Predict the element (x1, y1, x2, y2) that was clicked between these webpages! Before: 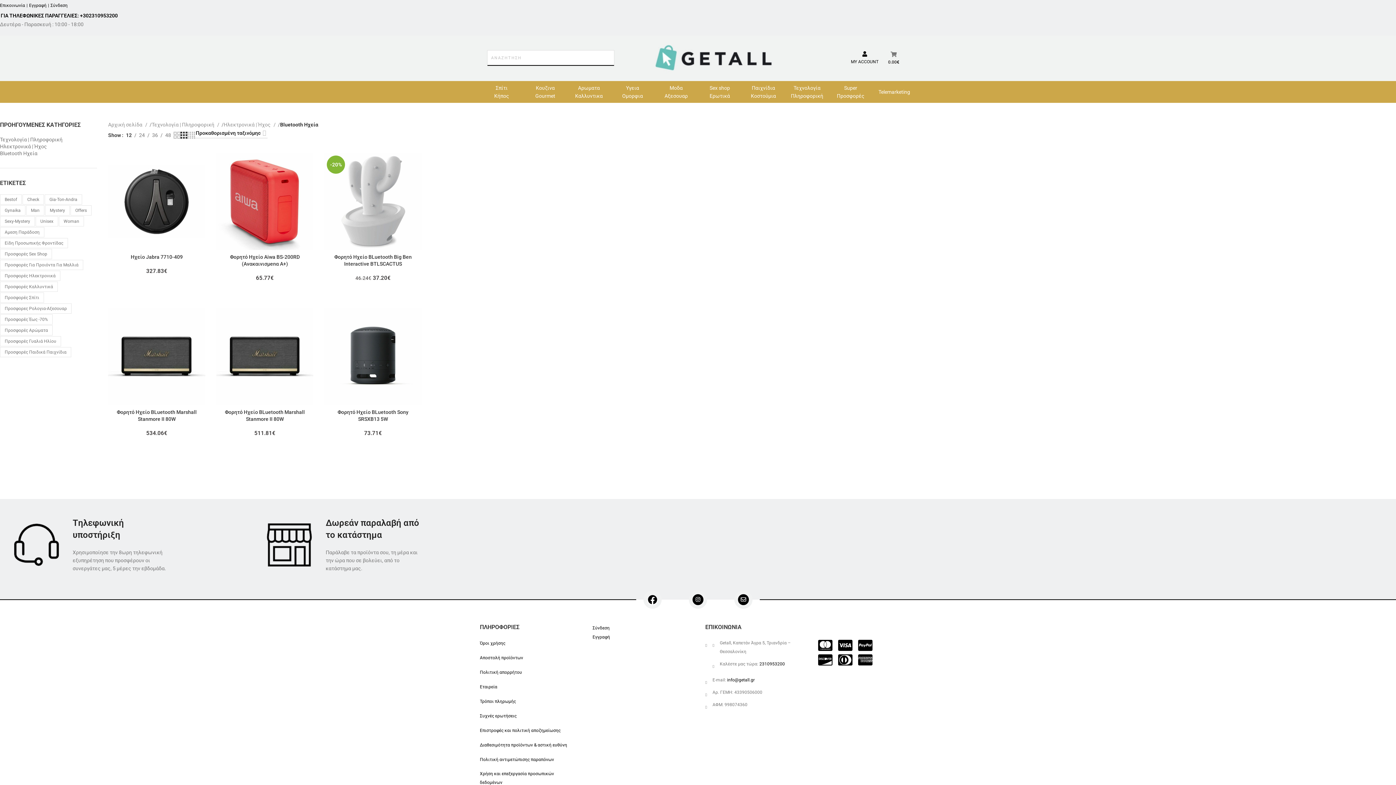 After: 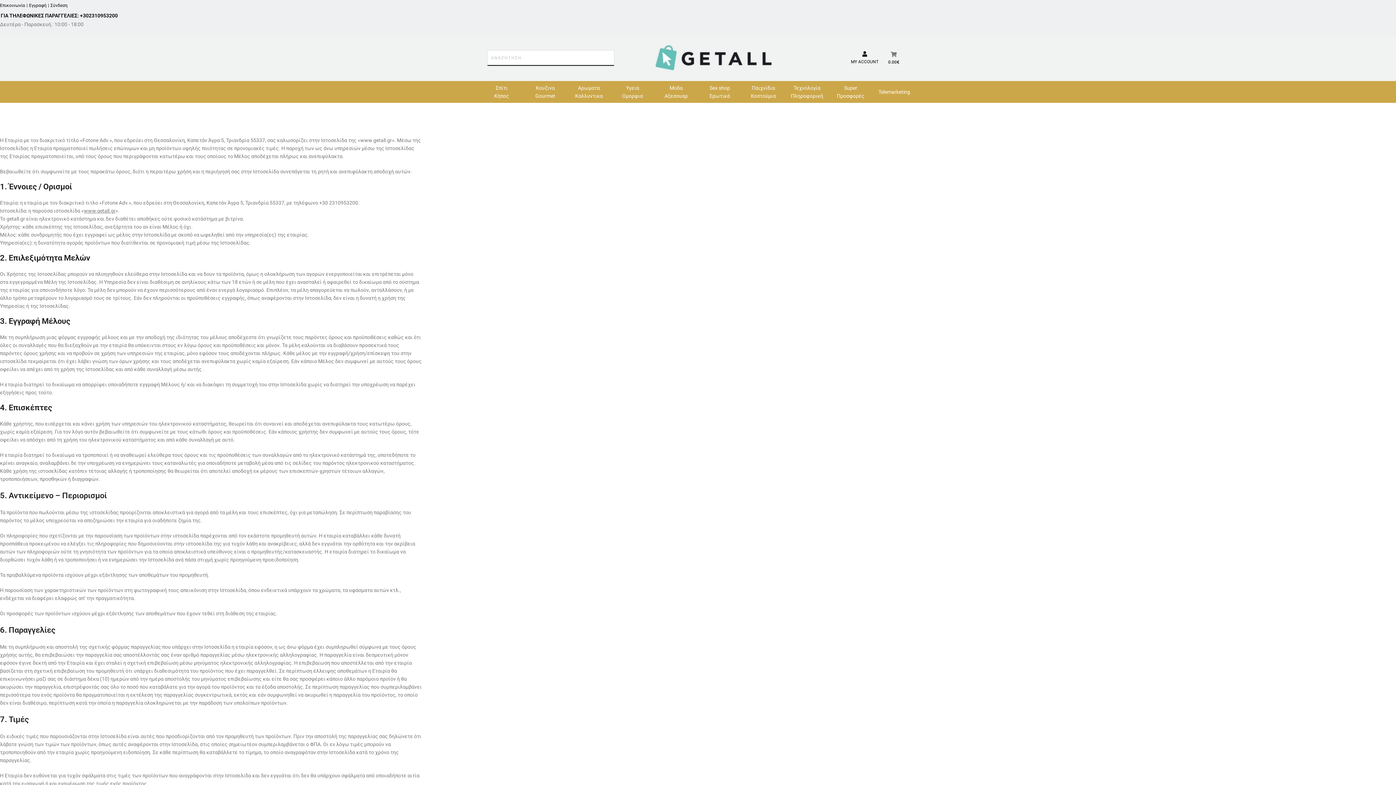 Action: bbox: (480, 639, 506, 648) label: Όροι χρήσης